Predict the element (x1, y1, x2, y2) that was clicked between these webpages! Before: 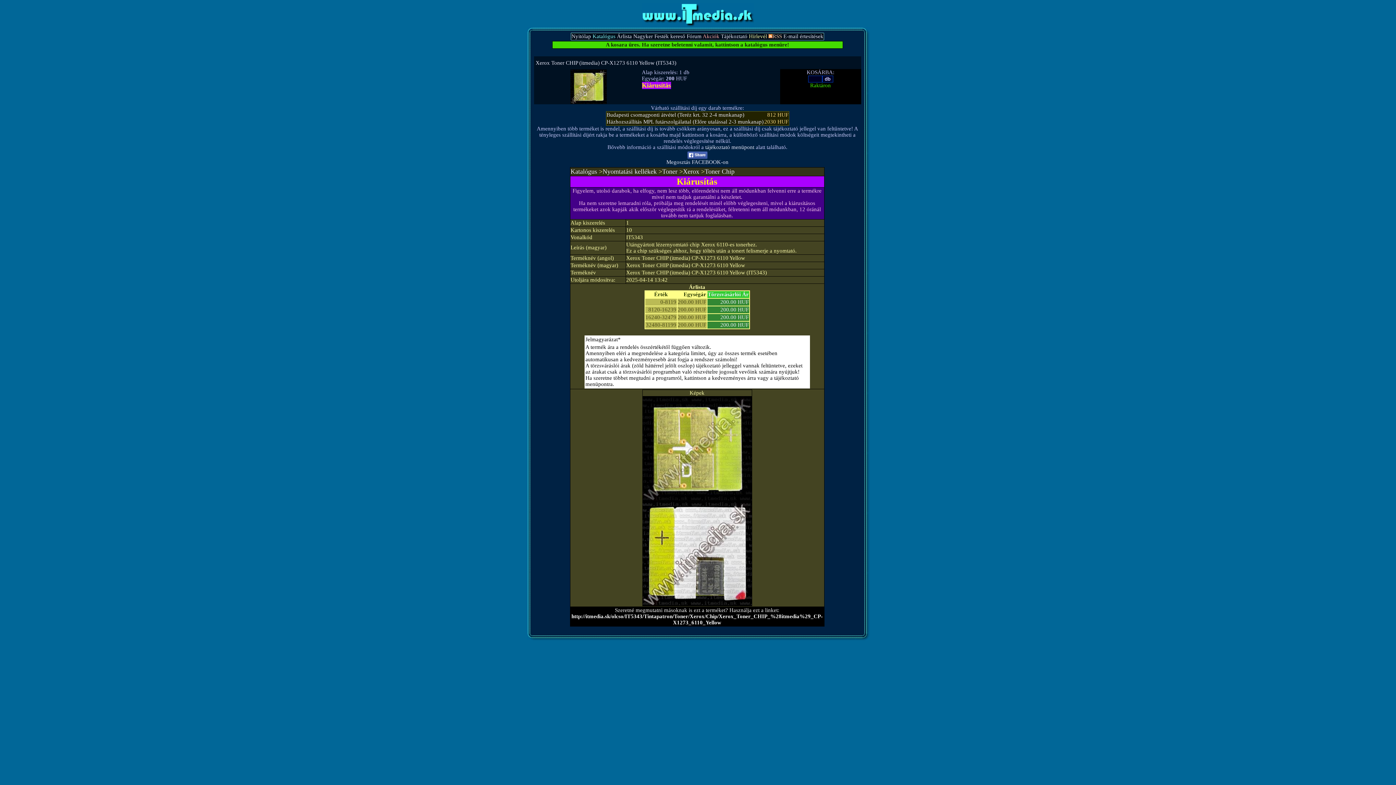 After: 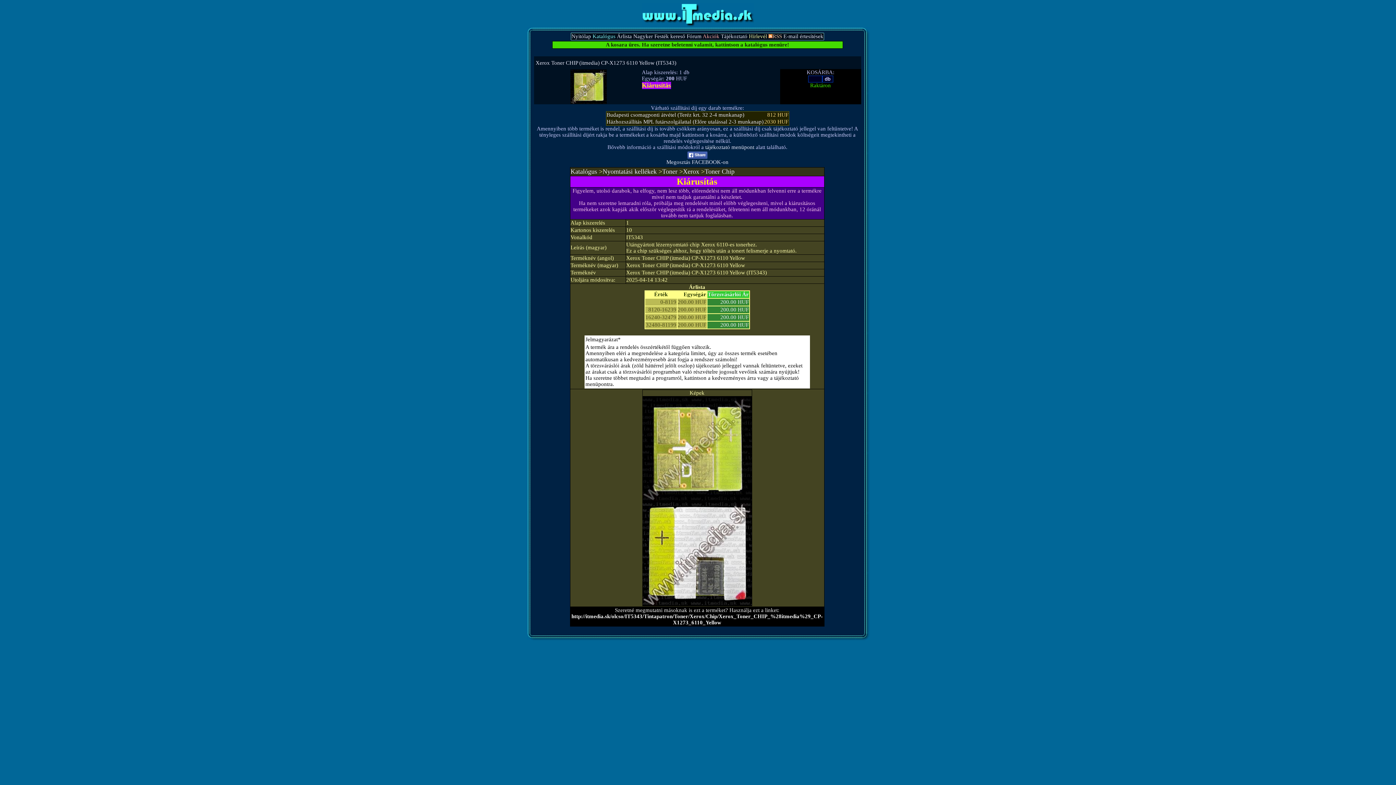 Action: bbox: (570, 99, 606, 105)